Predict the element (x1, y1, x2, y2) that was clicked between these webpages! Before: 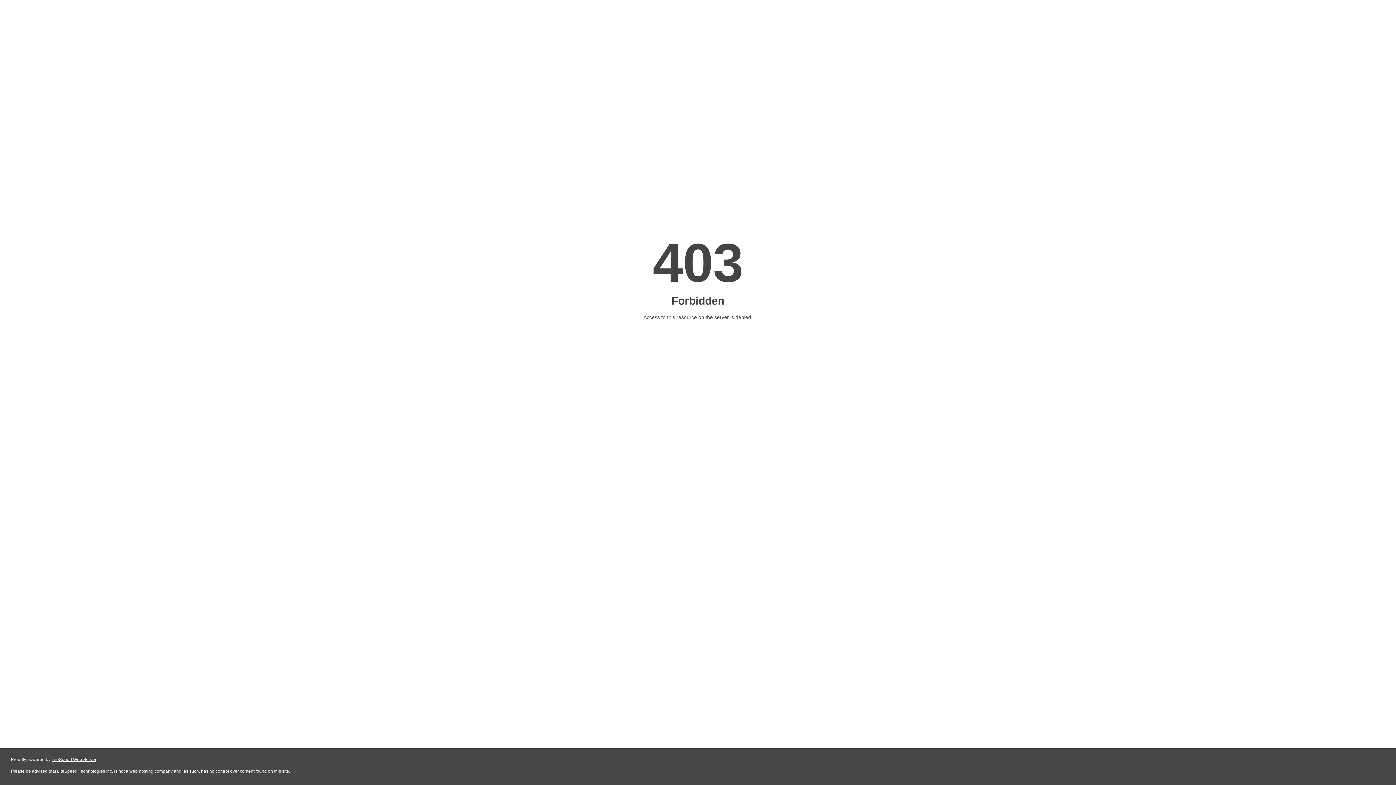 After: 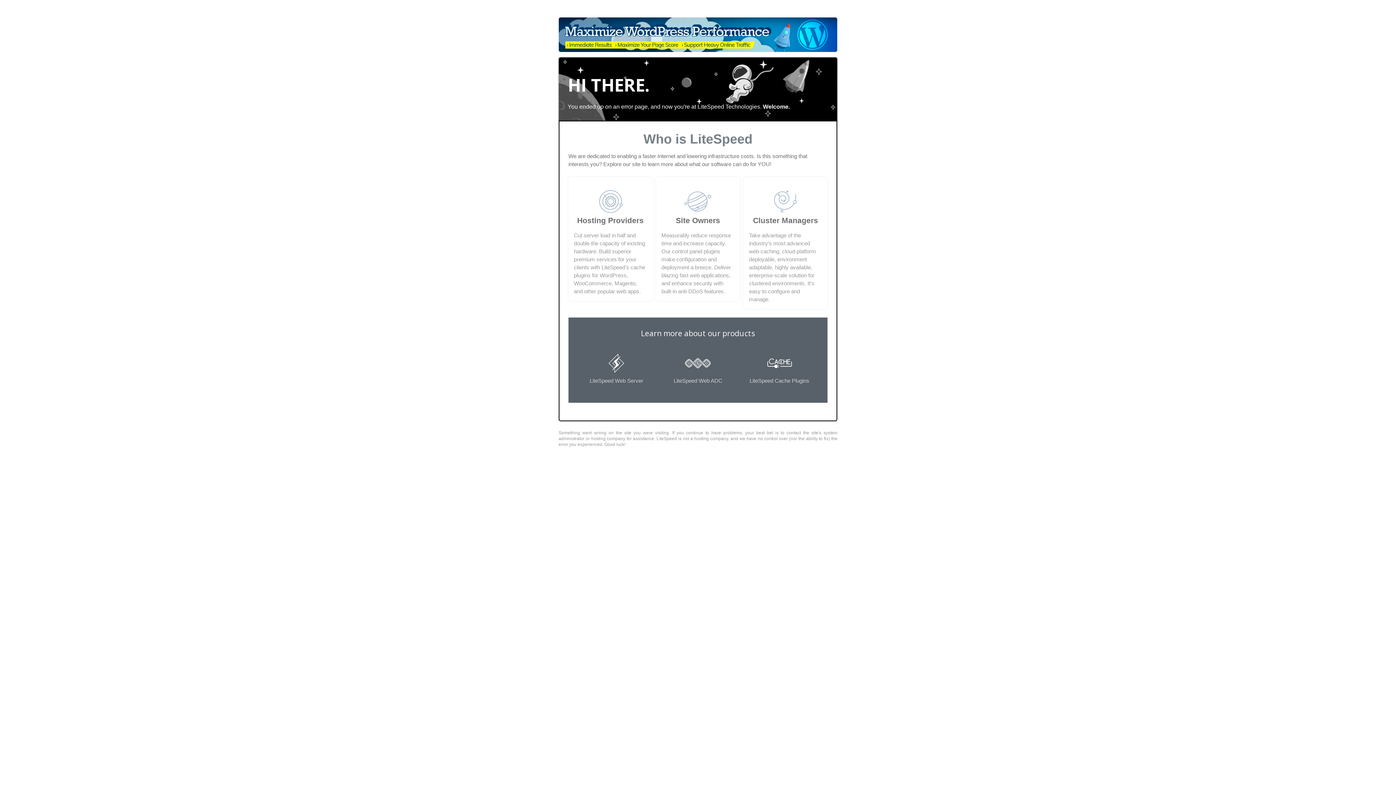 Action: bbox: (51, 757, 96, 762) label: LiteSpeed Web Server